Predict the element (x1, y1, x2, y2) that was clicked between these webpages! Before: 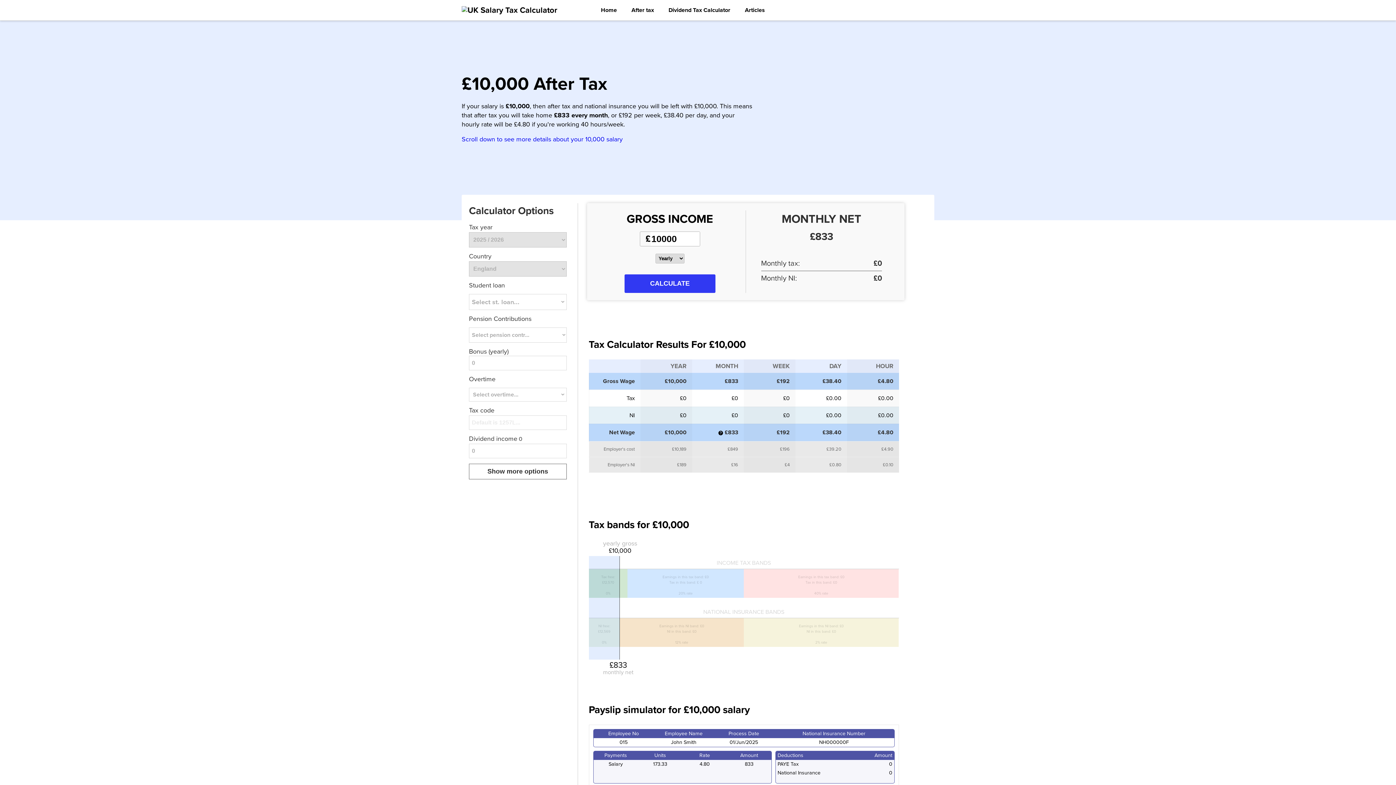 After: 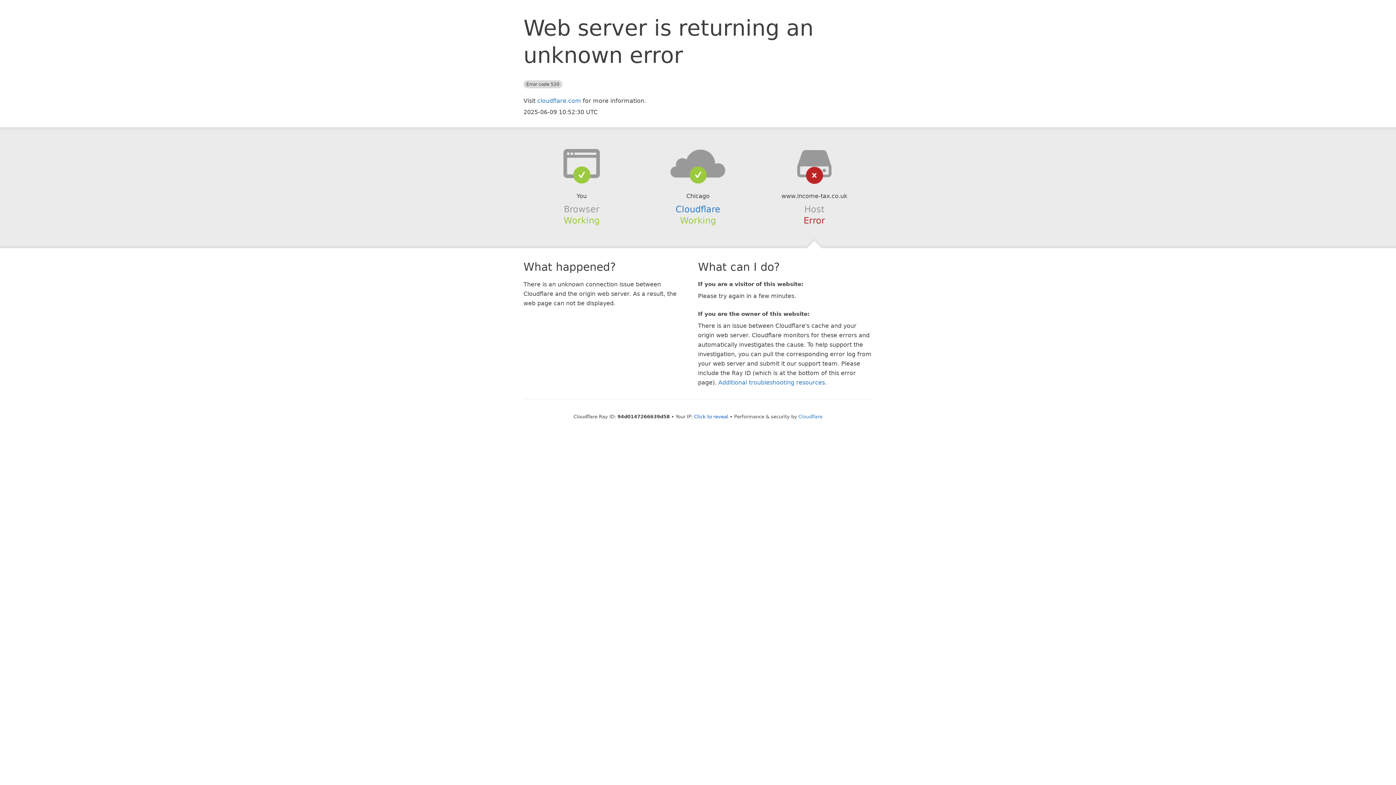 Action: label: Dividend Tax Calculator bbox: (661, 0, 737, 20)